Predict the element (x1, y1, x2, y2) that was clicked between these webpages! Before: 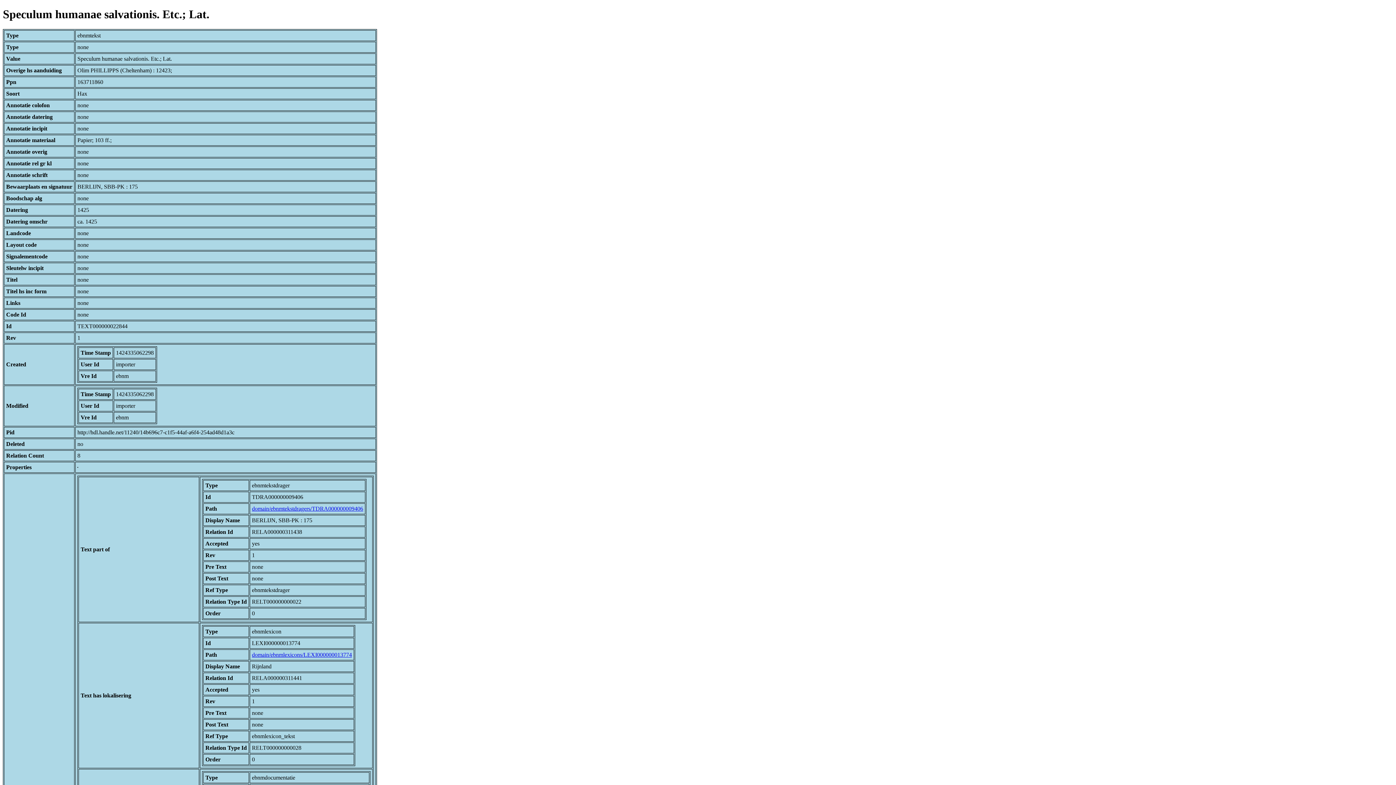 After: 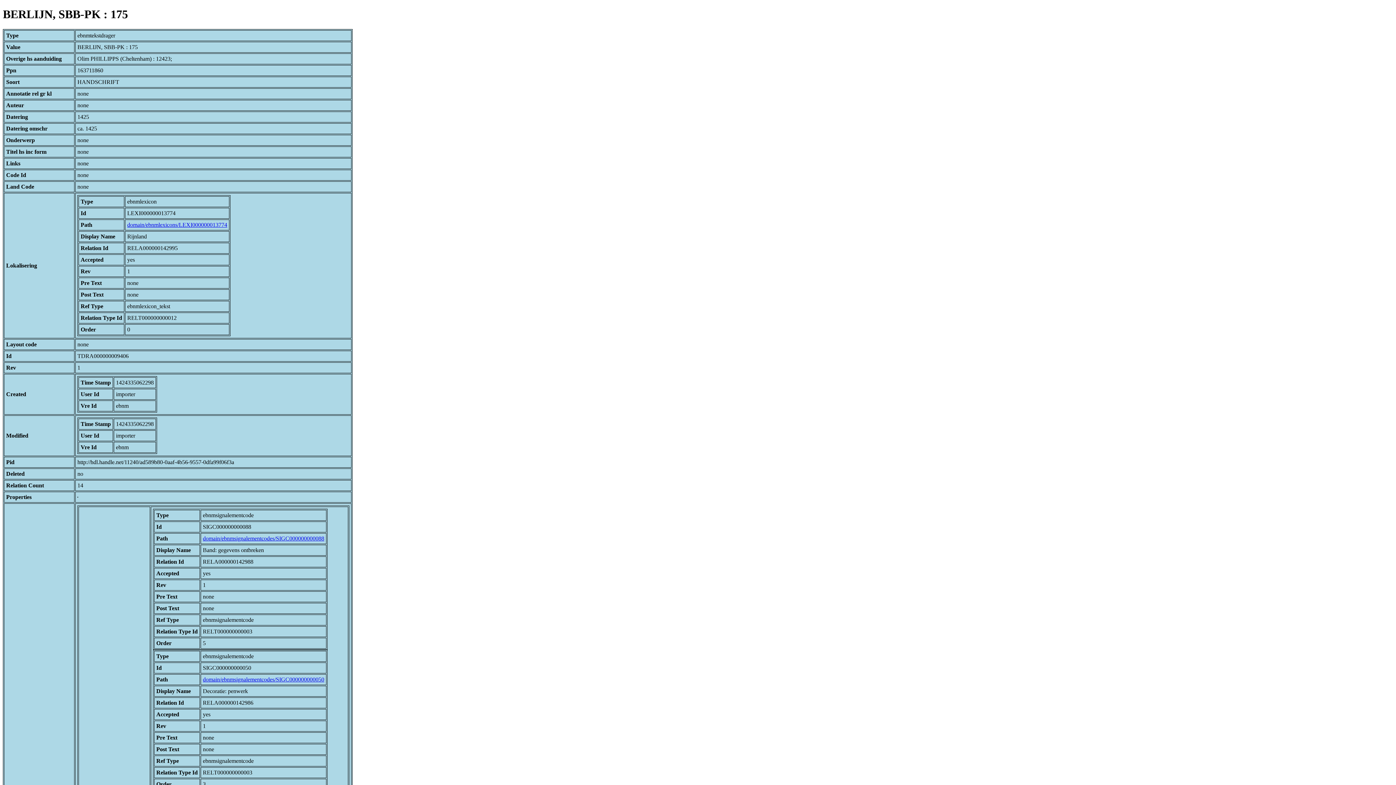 Action: label: domain/ebnmtekstdragers/TDRA000000009406 bbox: (252, 505, 363, 511)